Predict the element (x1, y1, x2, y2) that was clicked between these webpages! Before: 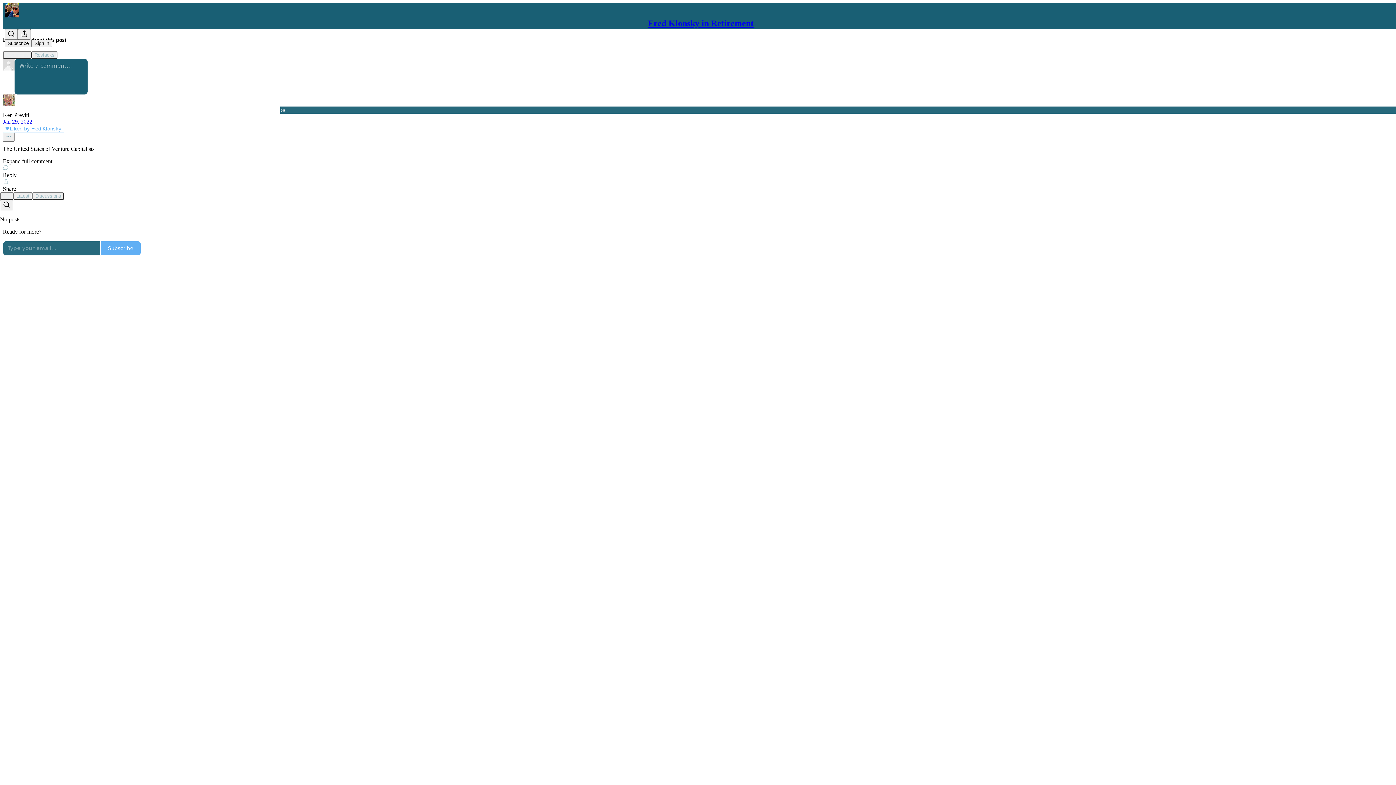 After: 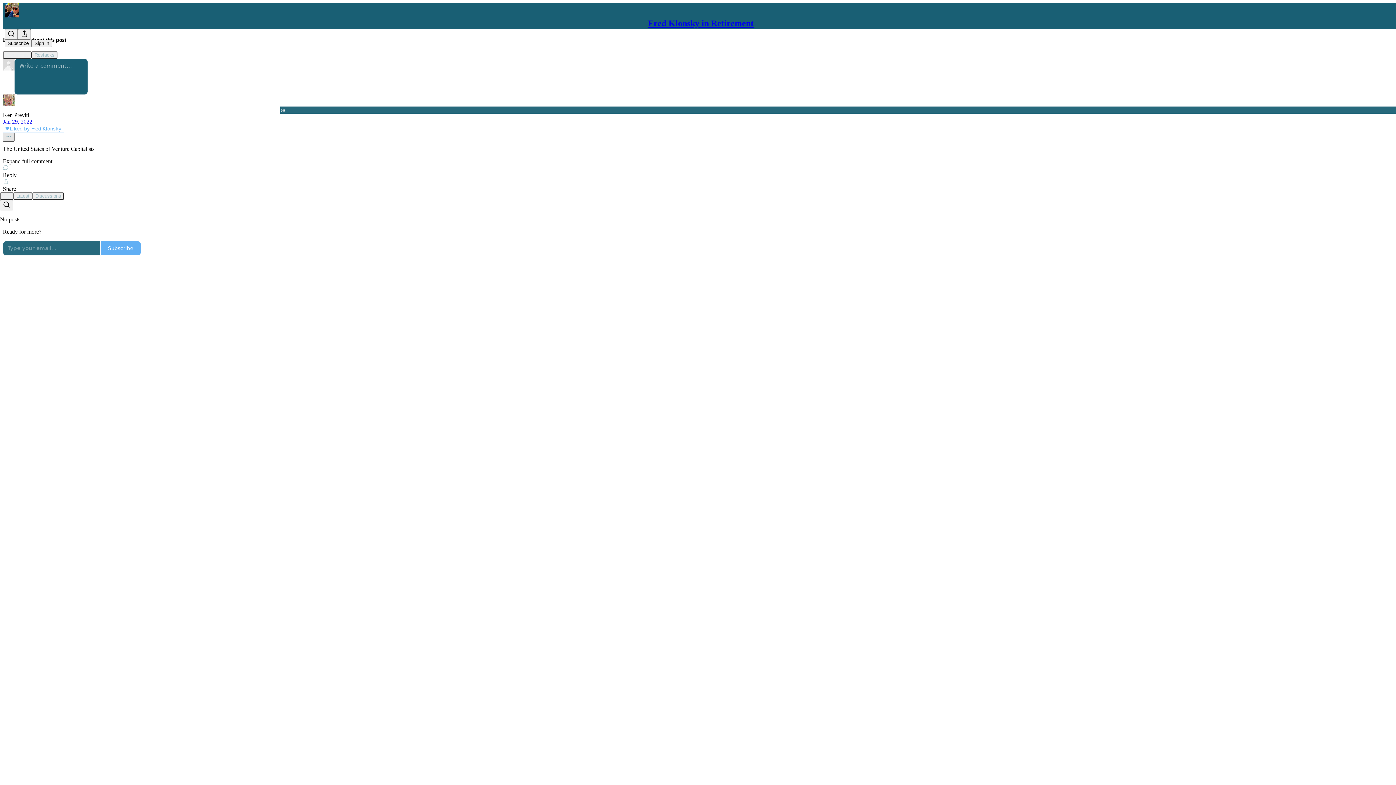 Action: label: Ellipsis bbox: (2, 132, 14, 141)